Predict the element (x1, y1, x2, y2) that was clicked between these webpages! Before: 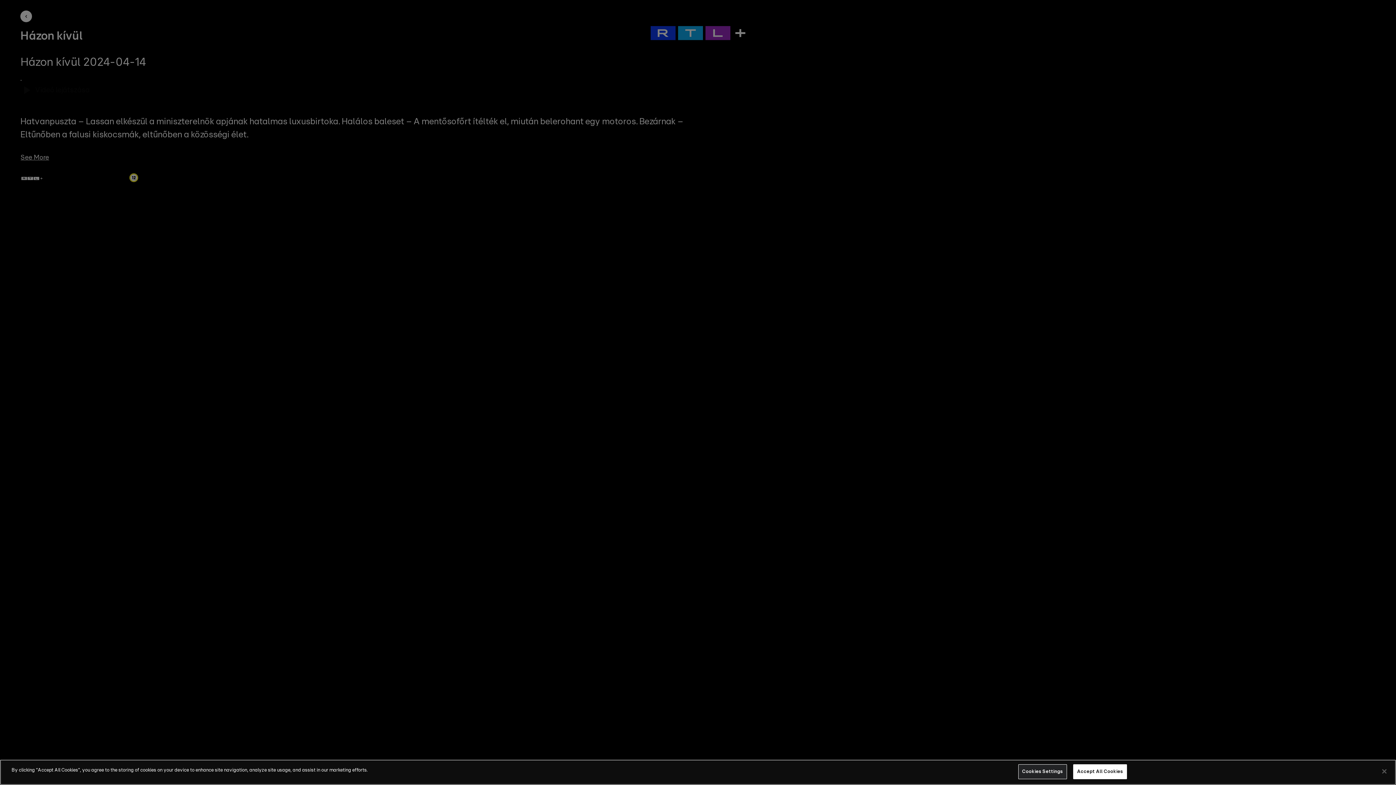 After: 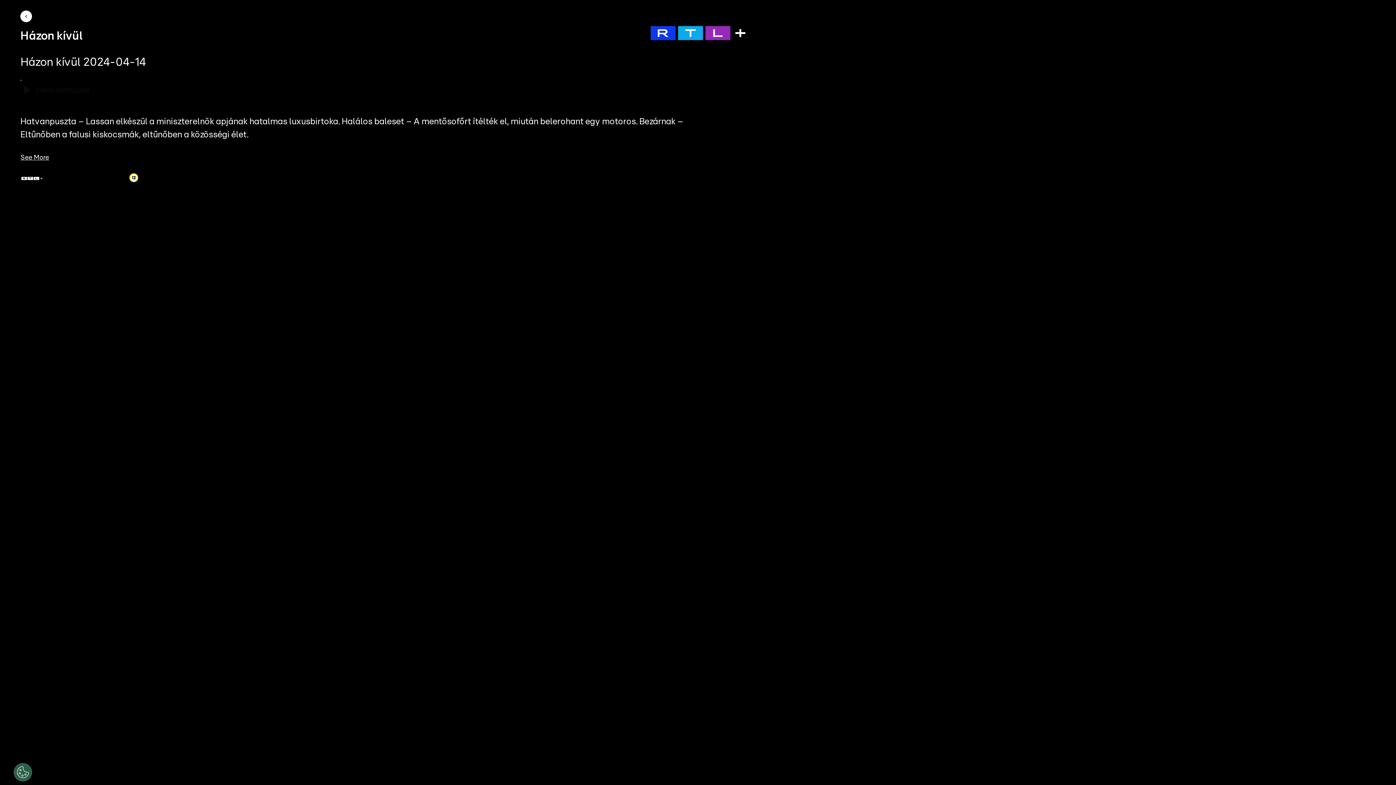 Action: bbox: (1376, 763, 1392, 779) label: Close